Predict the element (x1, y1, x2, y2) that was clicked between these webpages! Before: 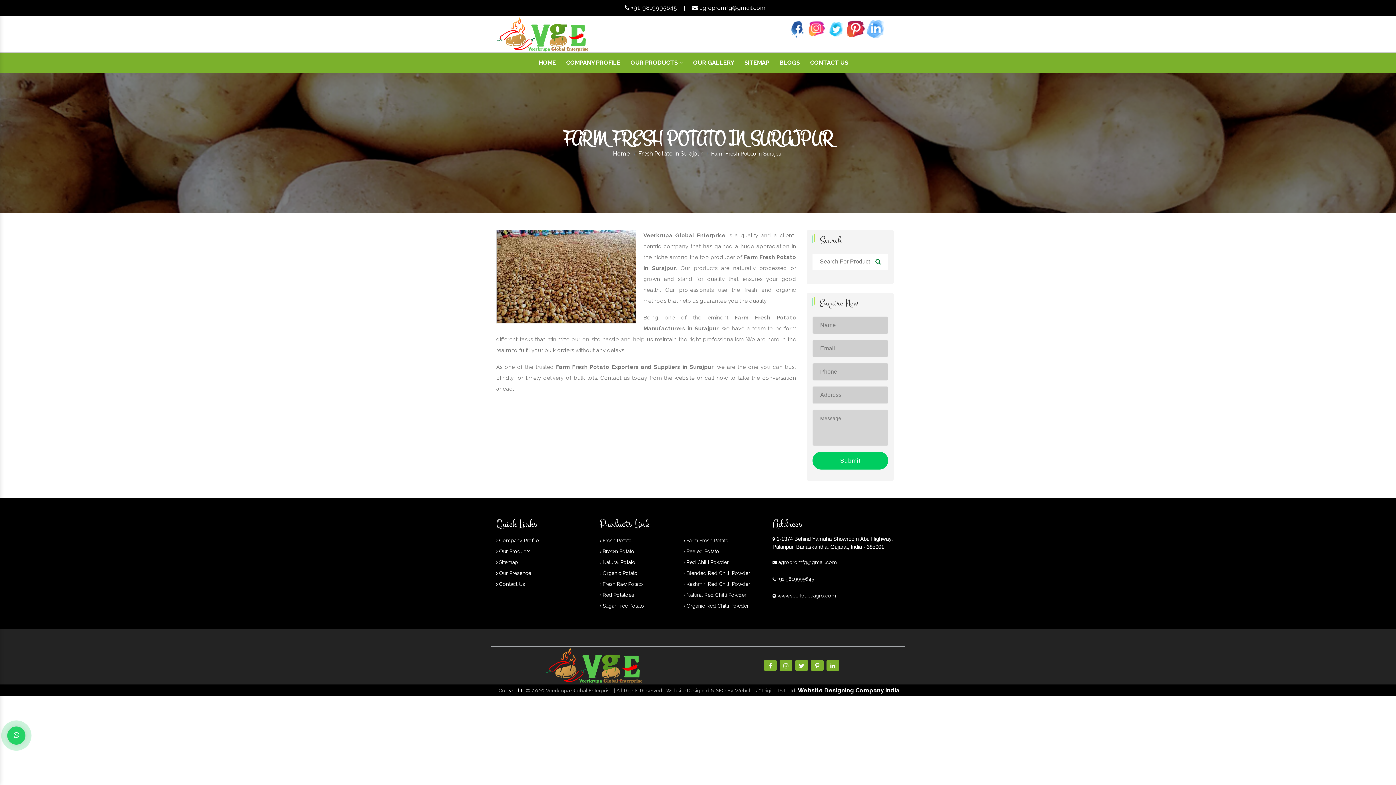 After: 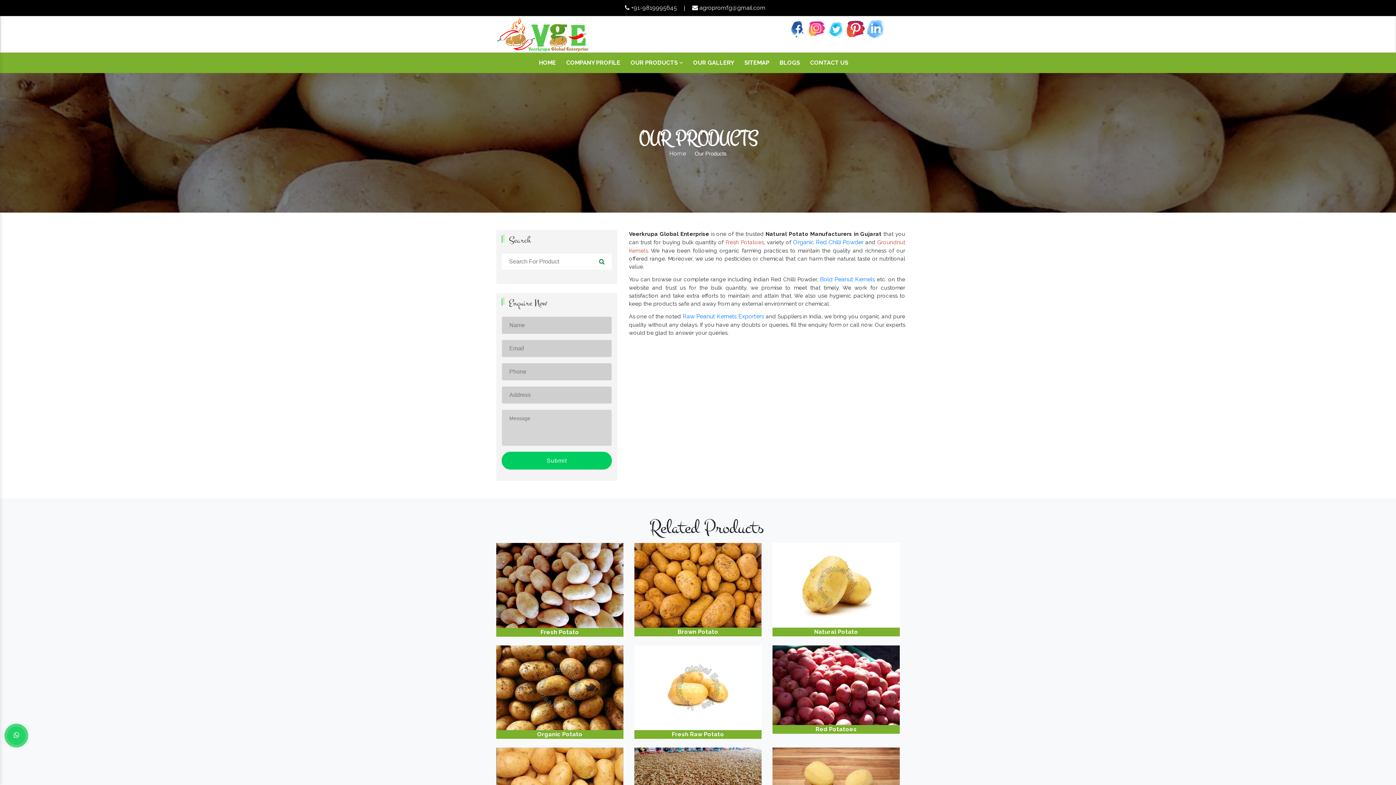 Action: label: OUR PRODUCTS  bbox: (630, 59, 683, 66)